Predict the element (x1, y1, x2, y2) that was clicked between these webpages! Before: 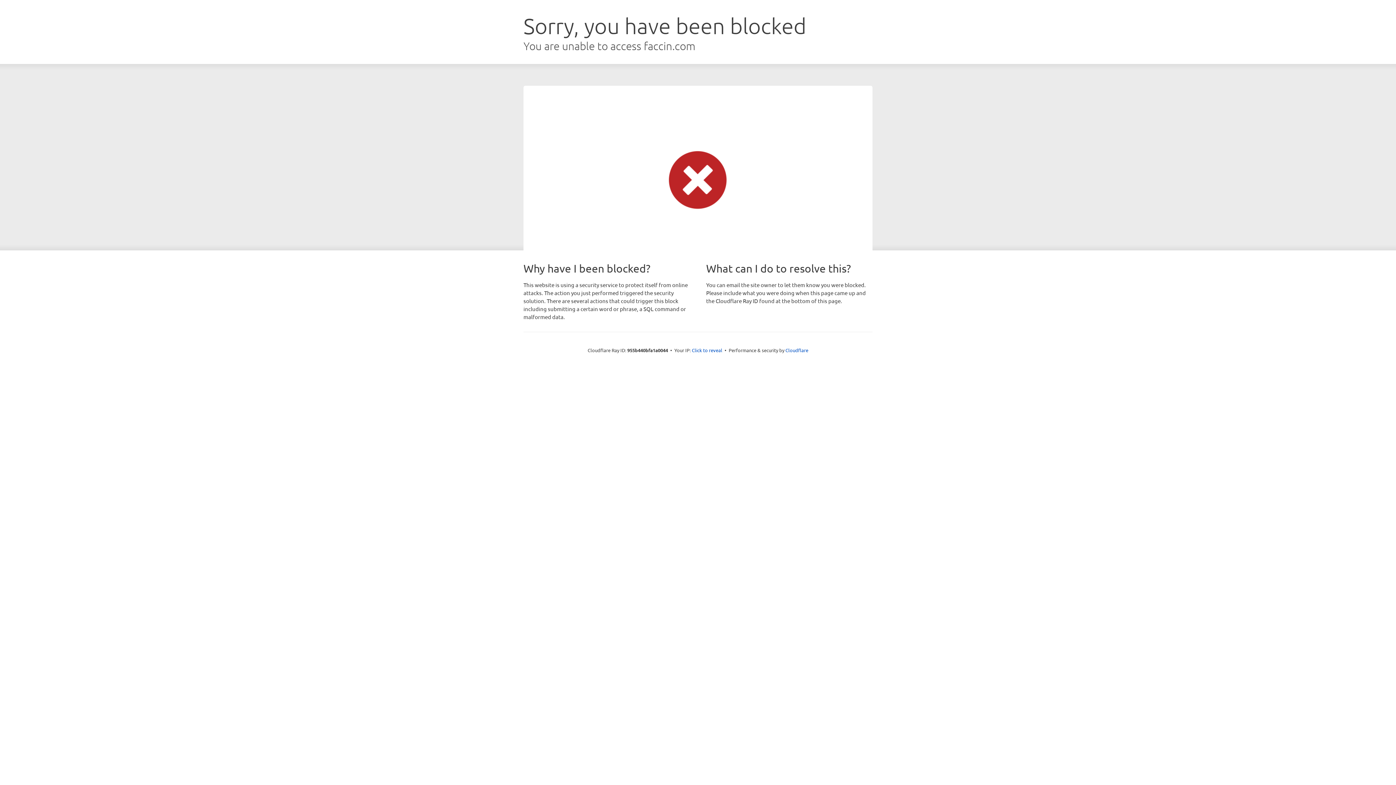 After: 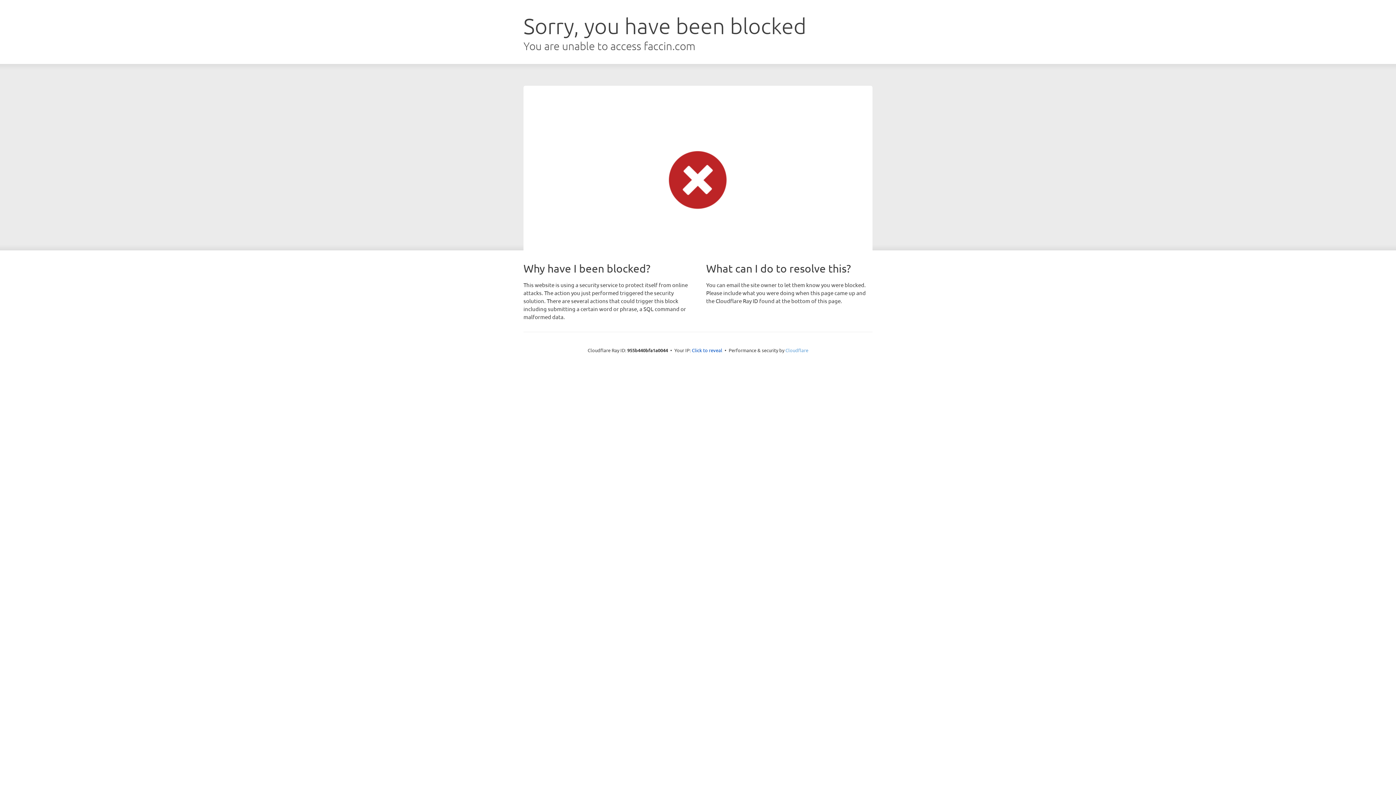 Action: label: Cloudflare bbox: (785, 347, 808, 353)